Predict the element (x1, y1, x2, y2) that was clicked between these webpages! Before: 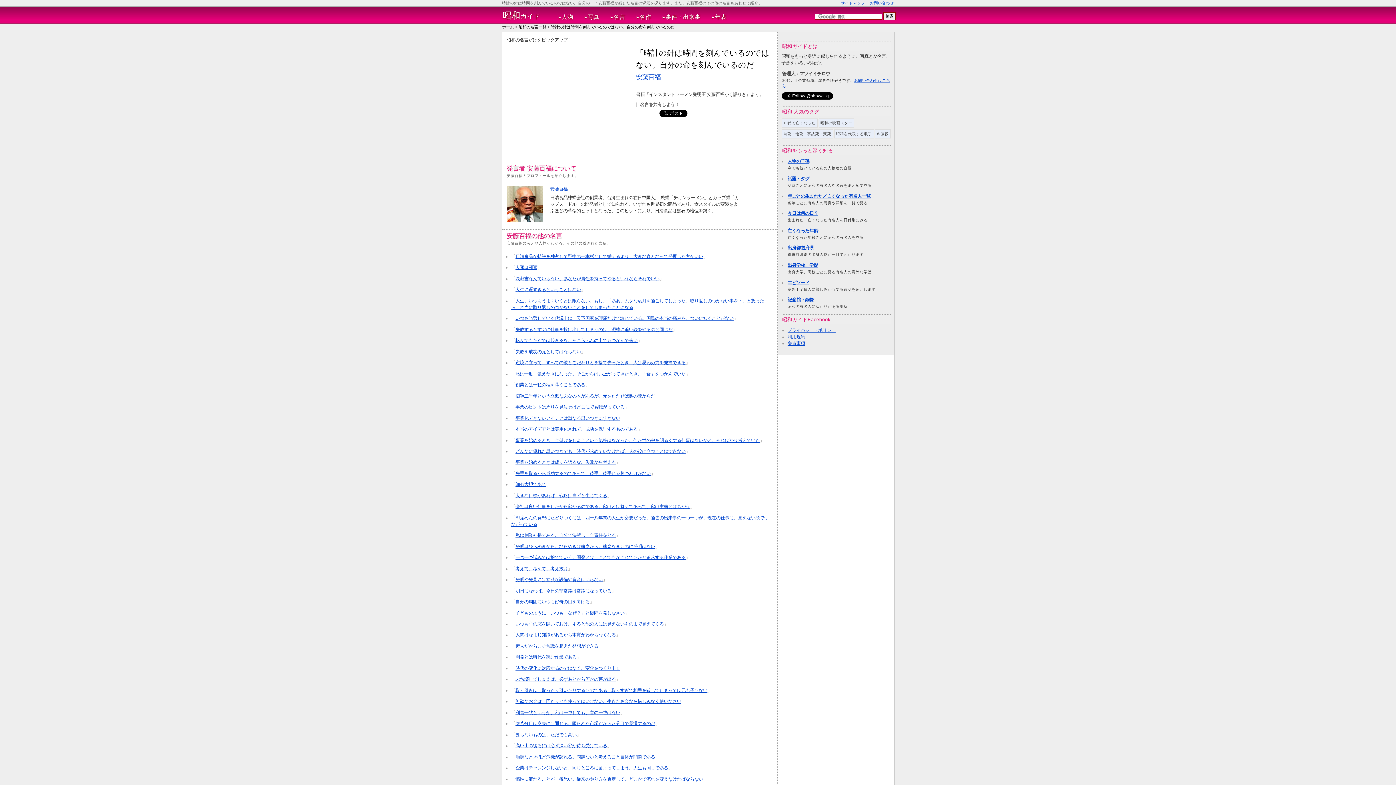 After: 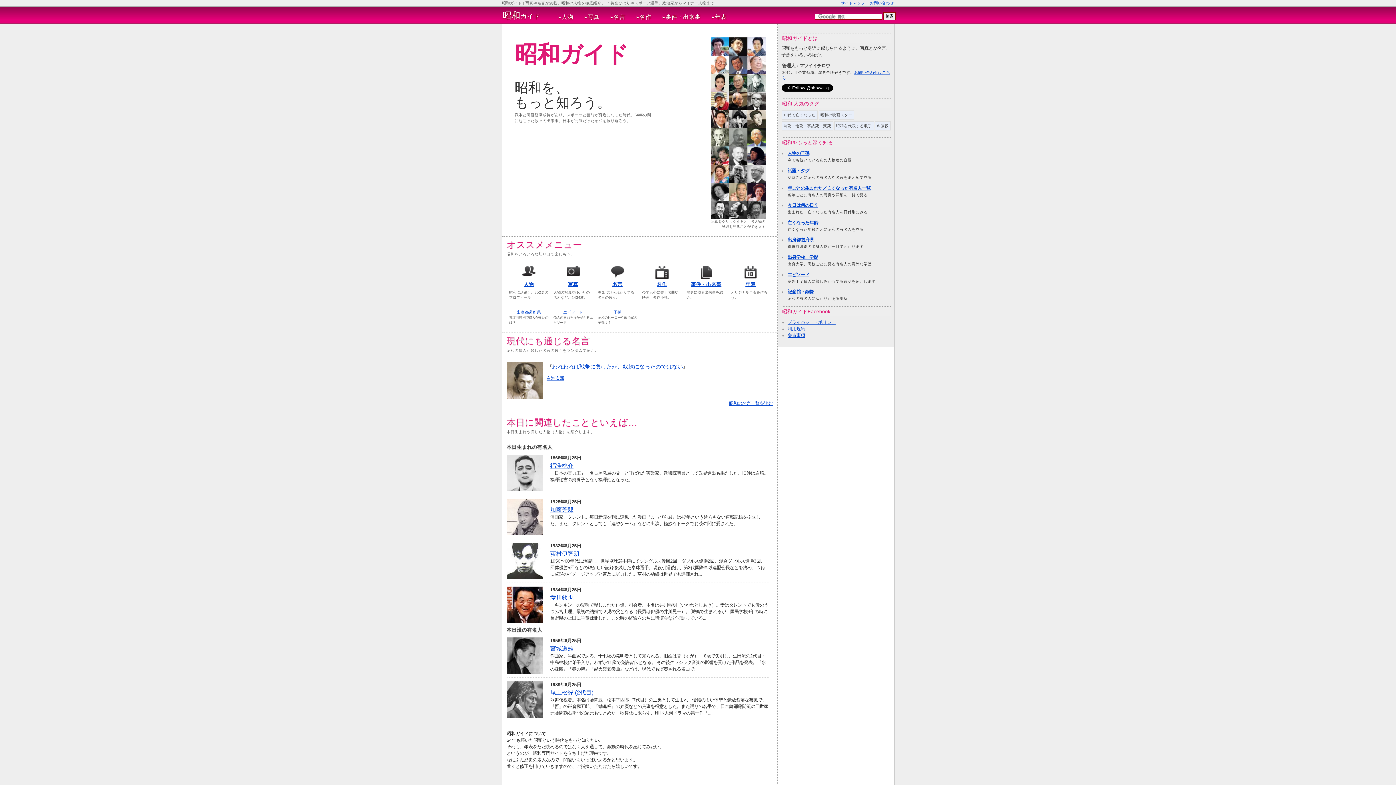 Action: bbox: (502, 11, 553, 20) label: 昭和ガイド